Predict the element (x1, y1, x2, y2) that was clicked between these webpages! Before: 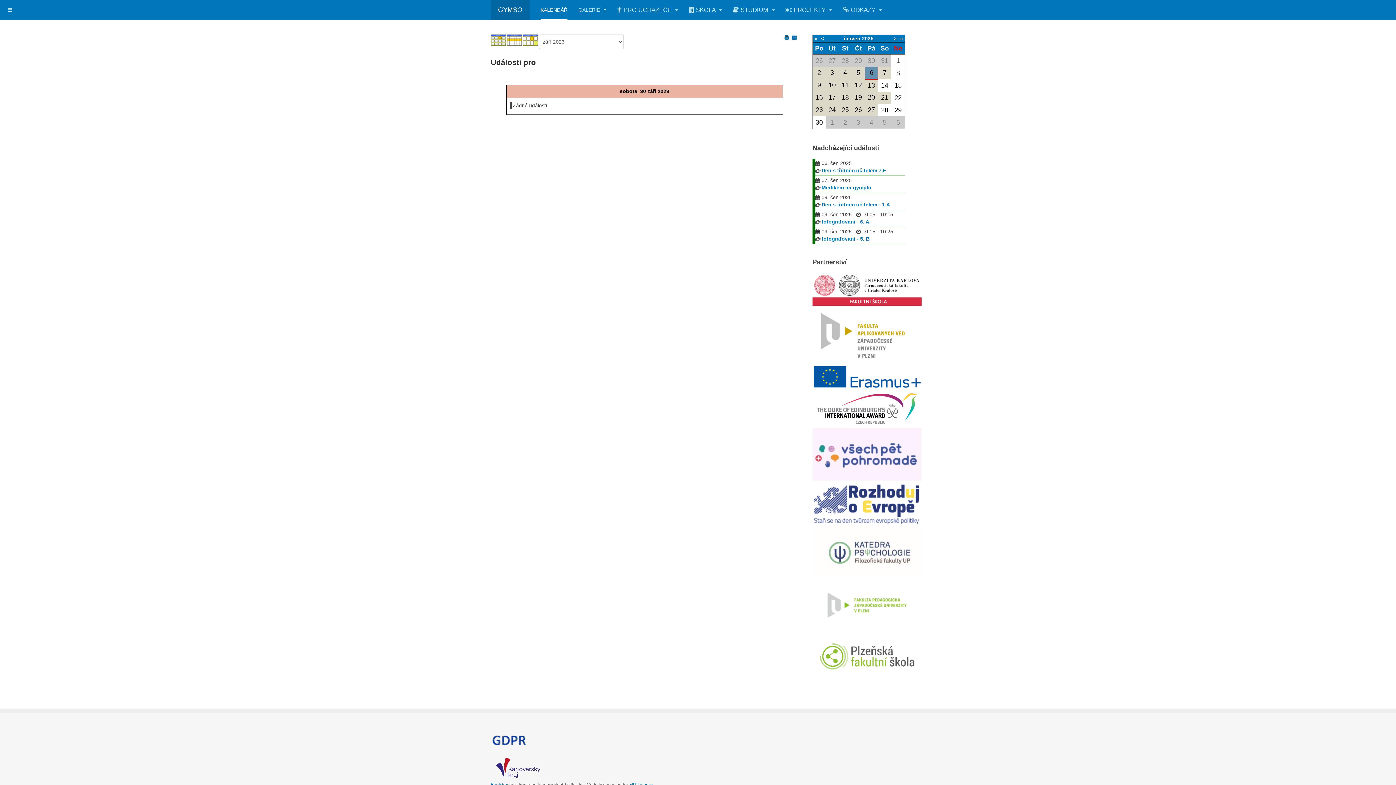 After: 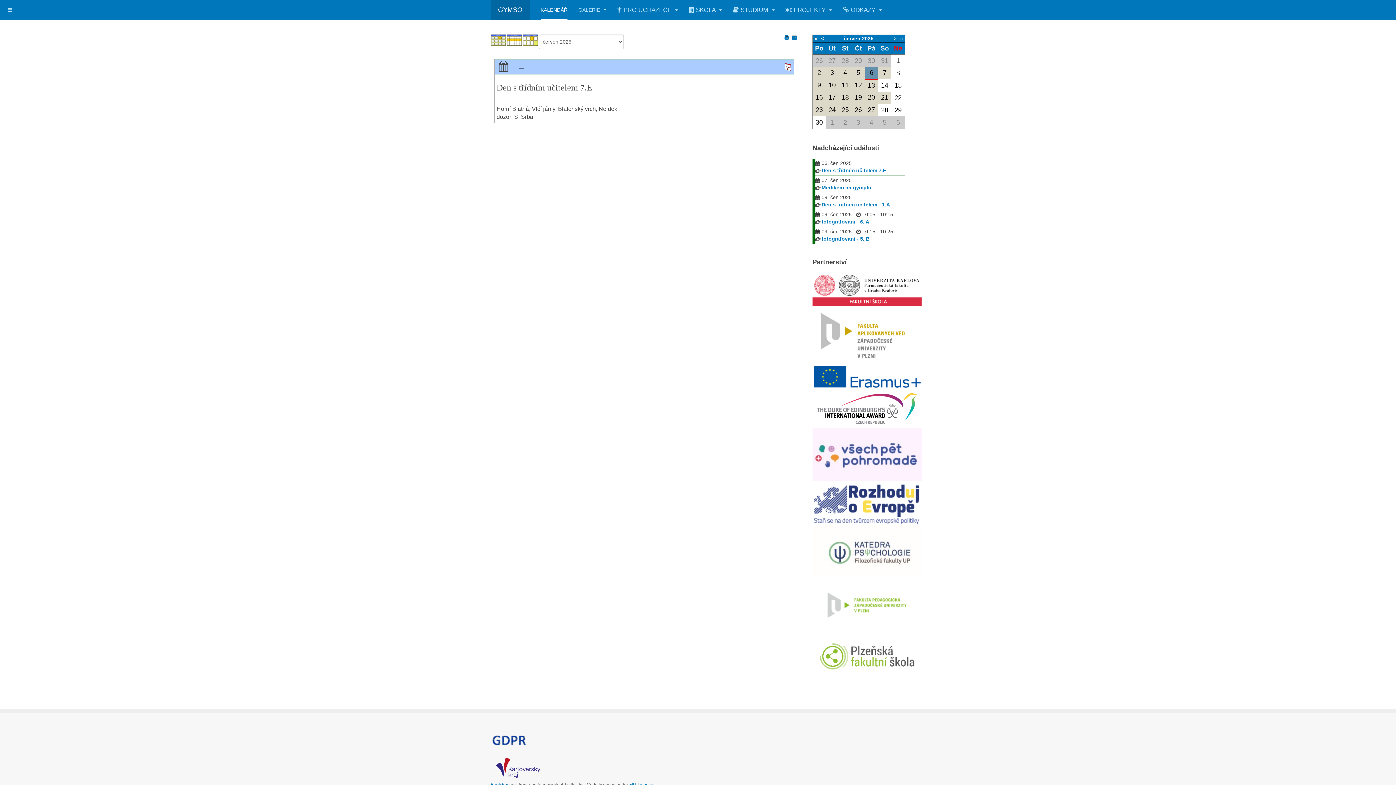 Action: label: Den s třídním učitelem 7.E bbox: (821, 167, 886, 173)